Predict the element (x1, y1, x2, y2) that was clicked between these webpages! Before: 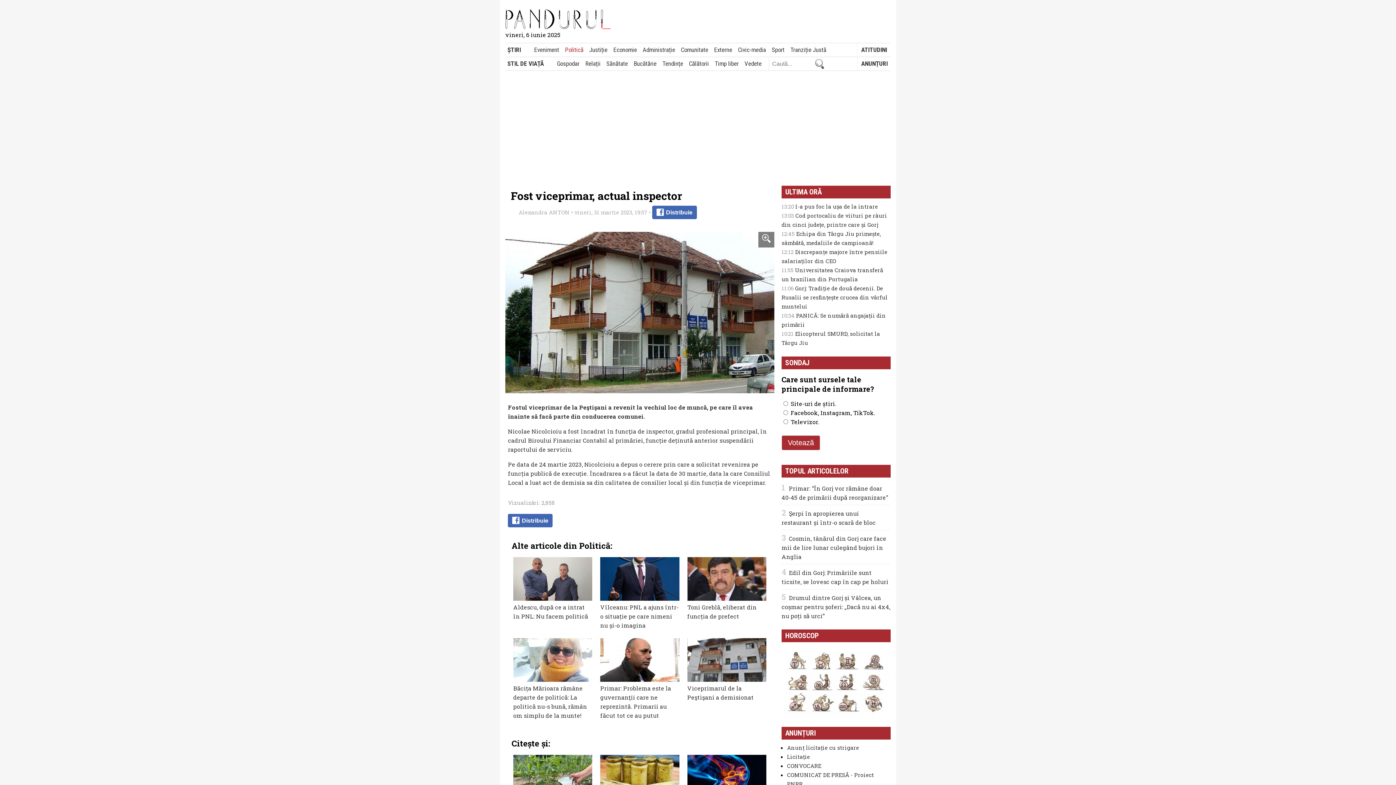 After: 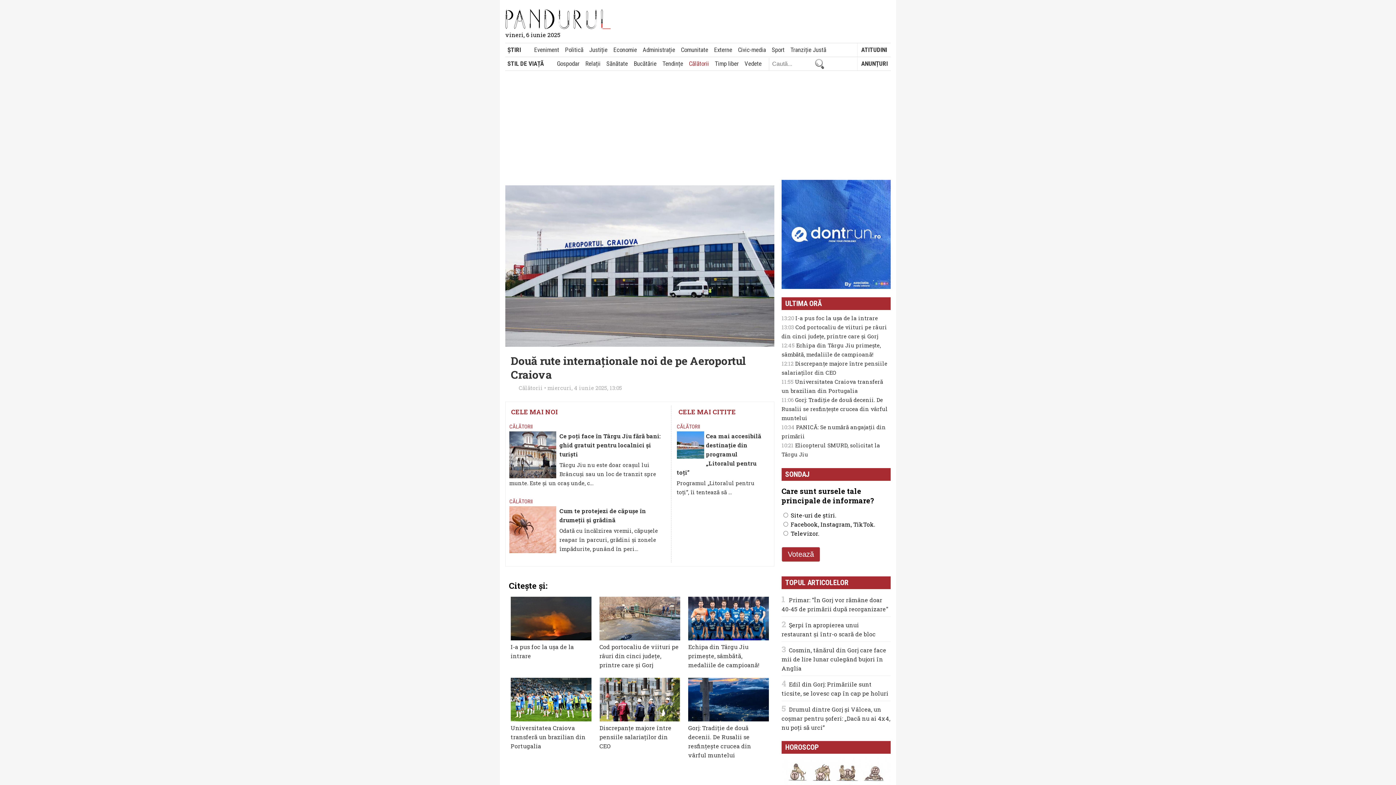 Action: bbox: (686, 56, 711, 70) label: Călătorii